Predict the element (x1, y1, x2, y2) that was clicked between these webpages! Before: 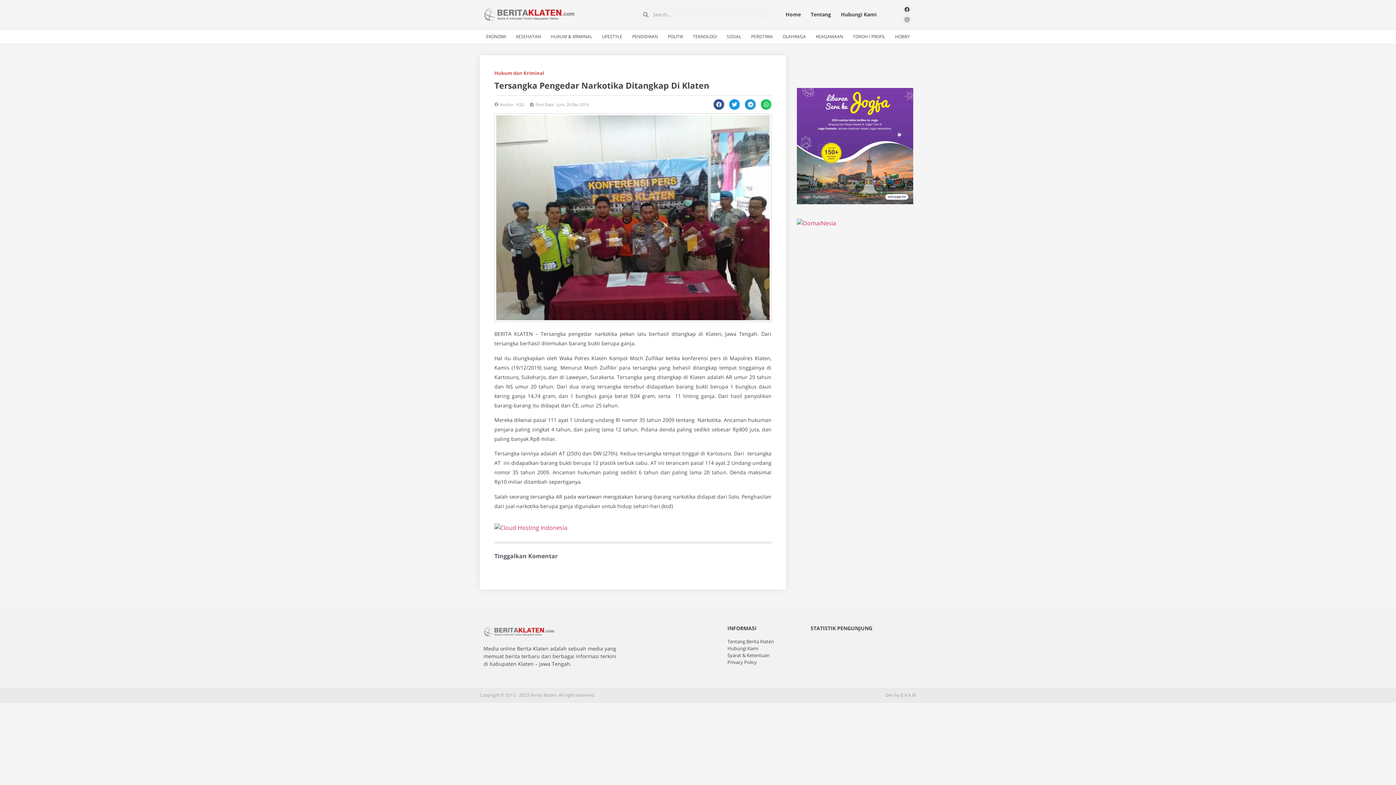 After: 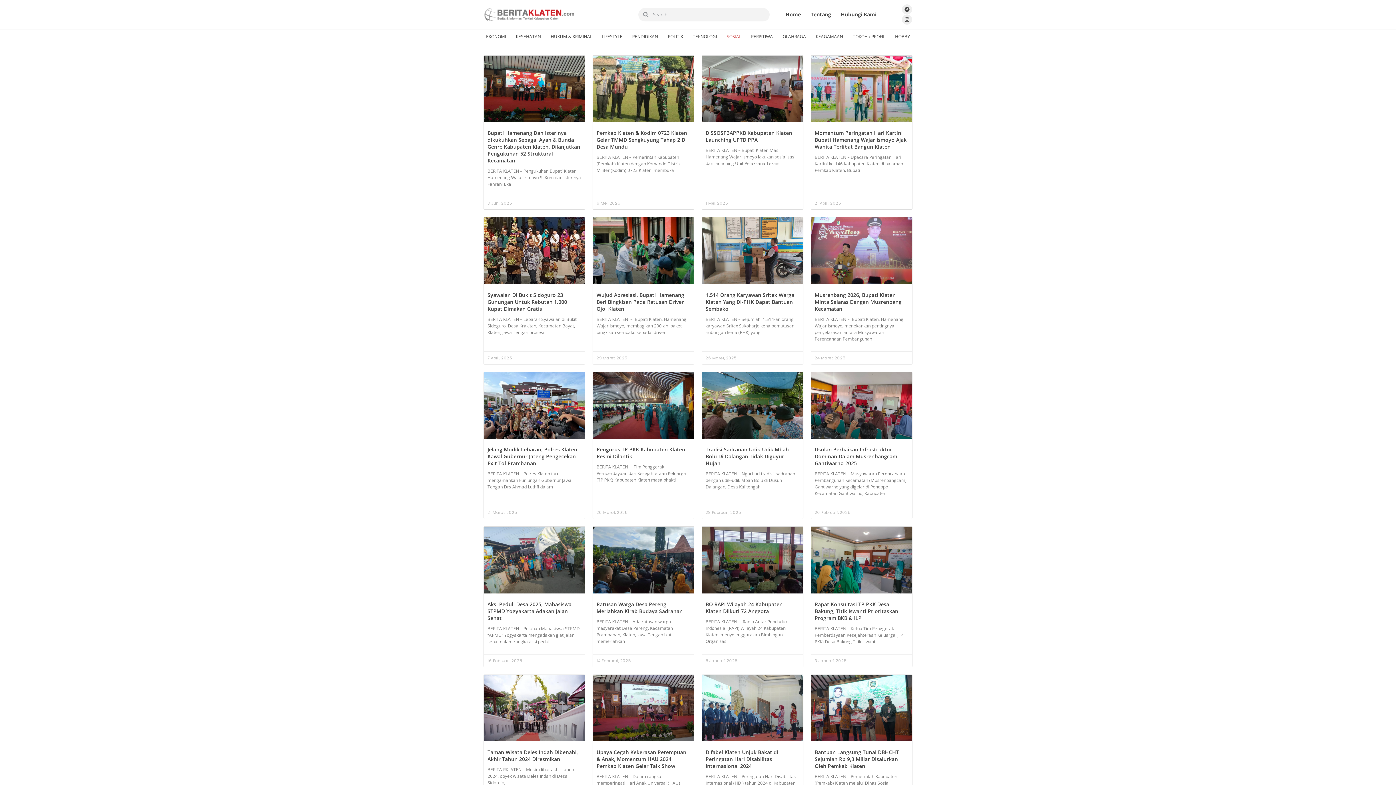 Action: bbox: (725, 33, 742, 40) label: SOSIAL